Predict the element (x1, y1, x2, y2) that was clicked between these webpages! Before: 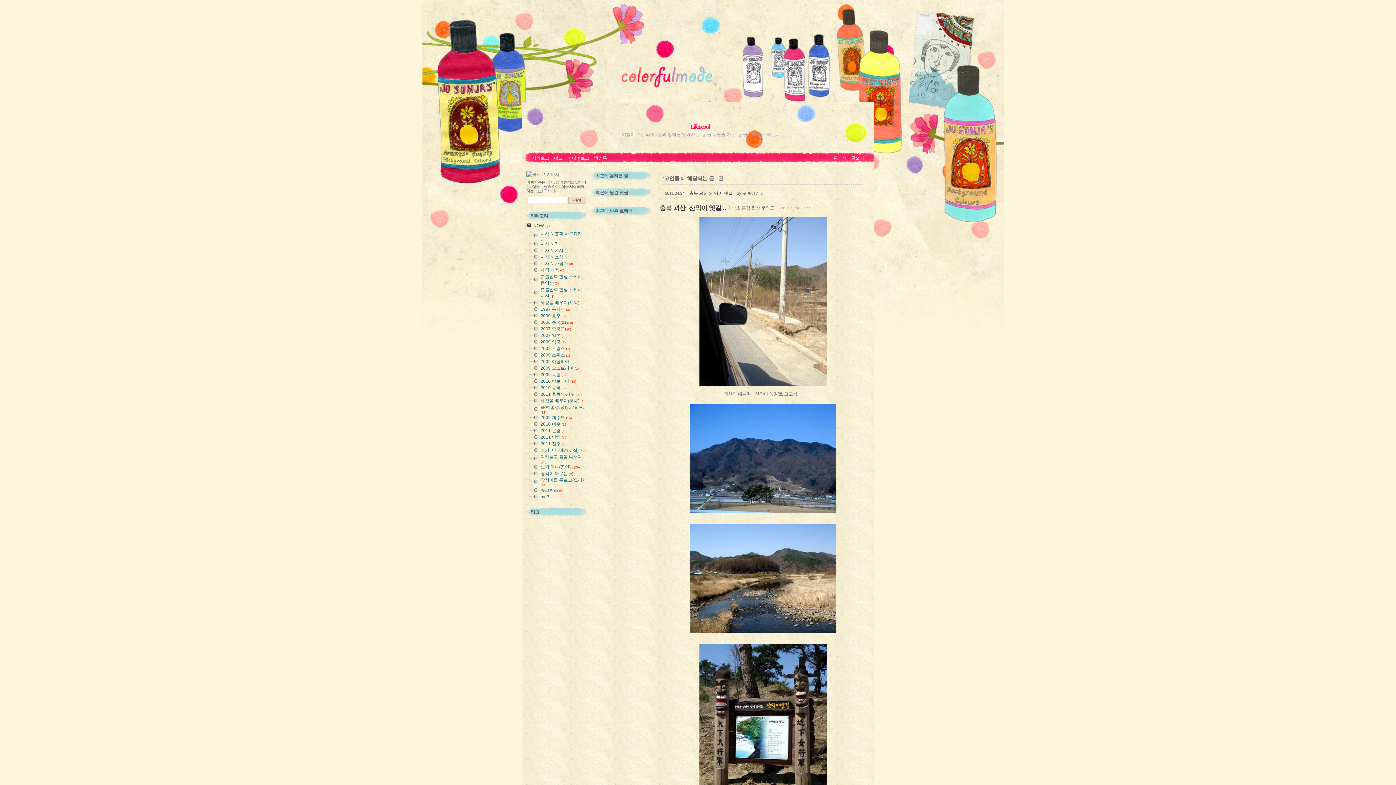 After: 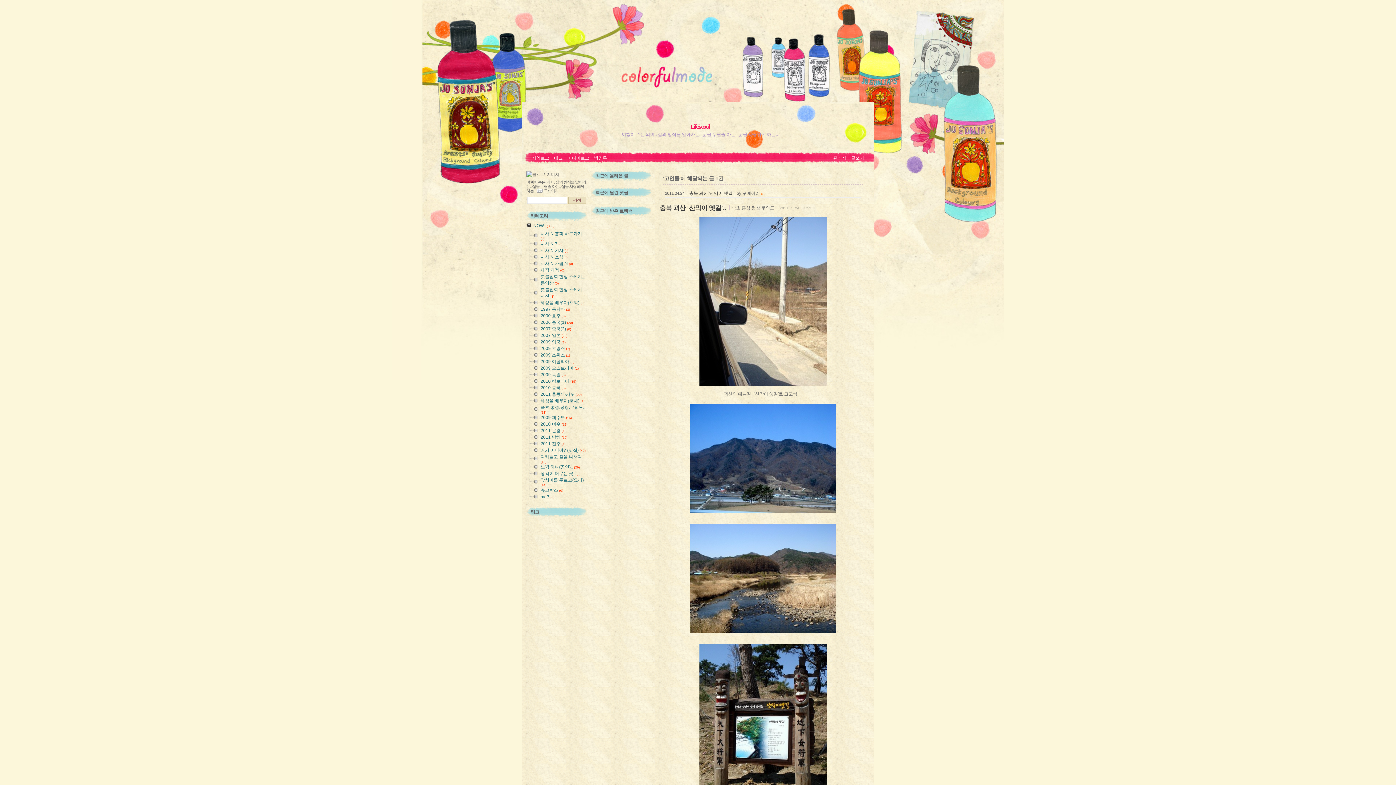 Action: bbox: (526, 272, 540, 273)